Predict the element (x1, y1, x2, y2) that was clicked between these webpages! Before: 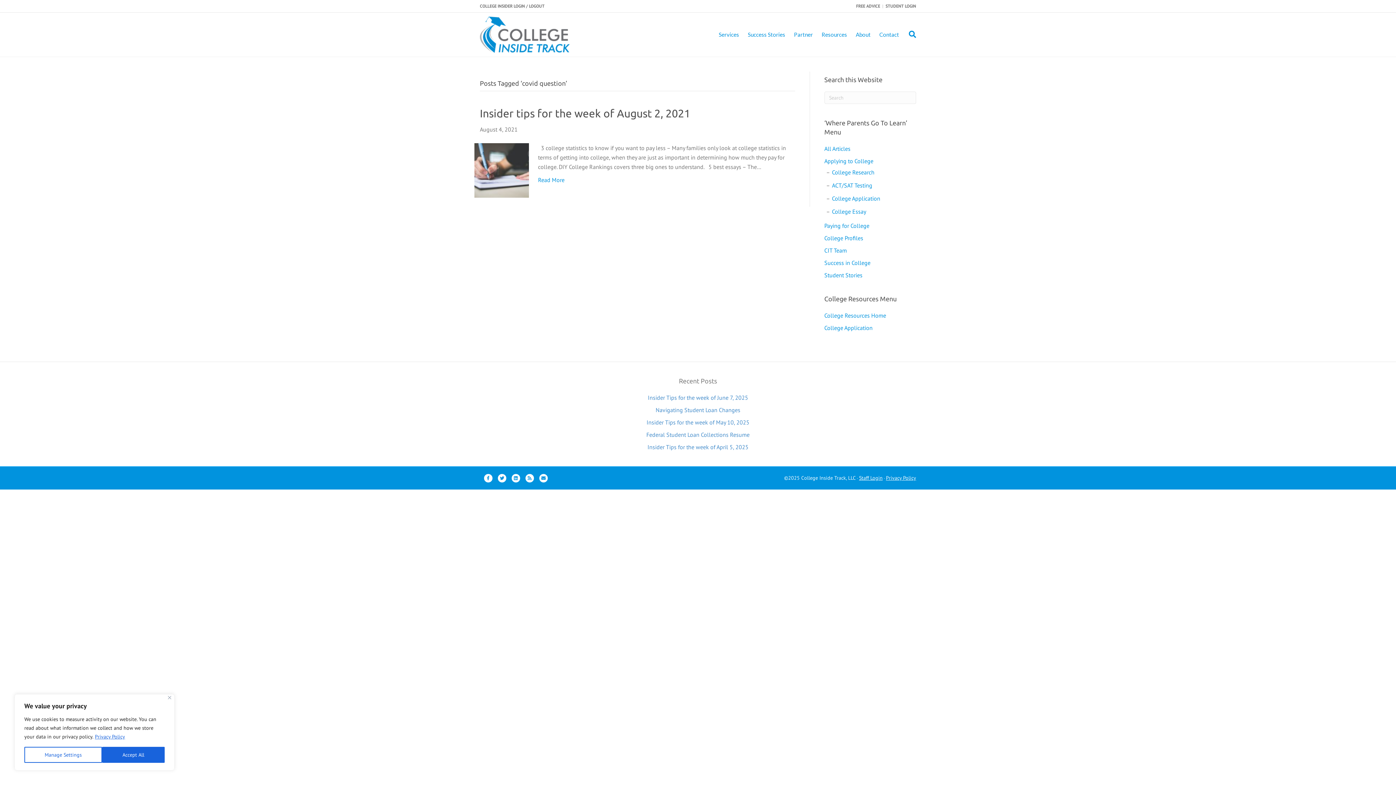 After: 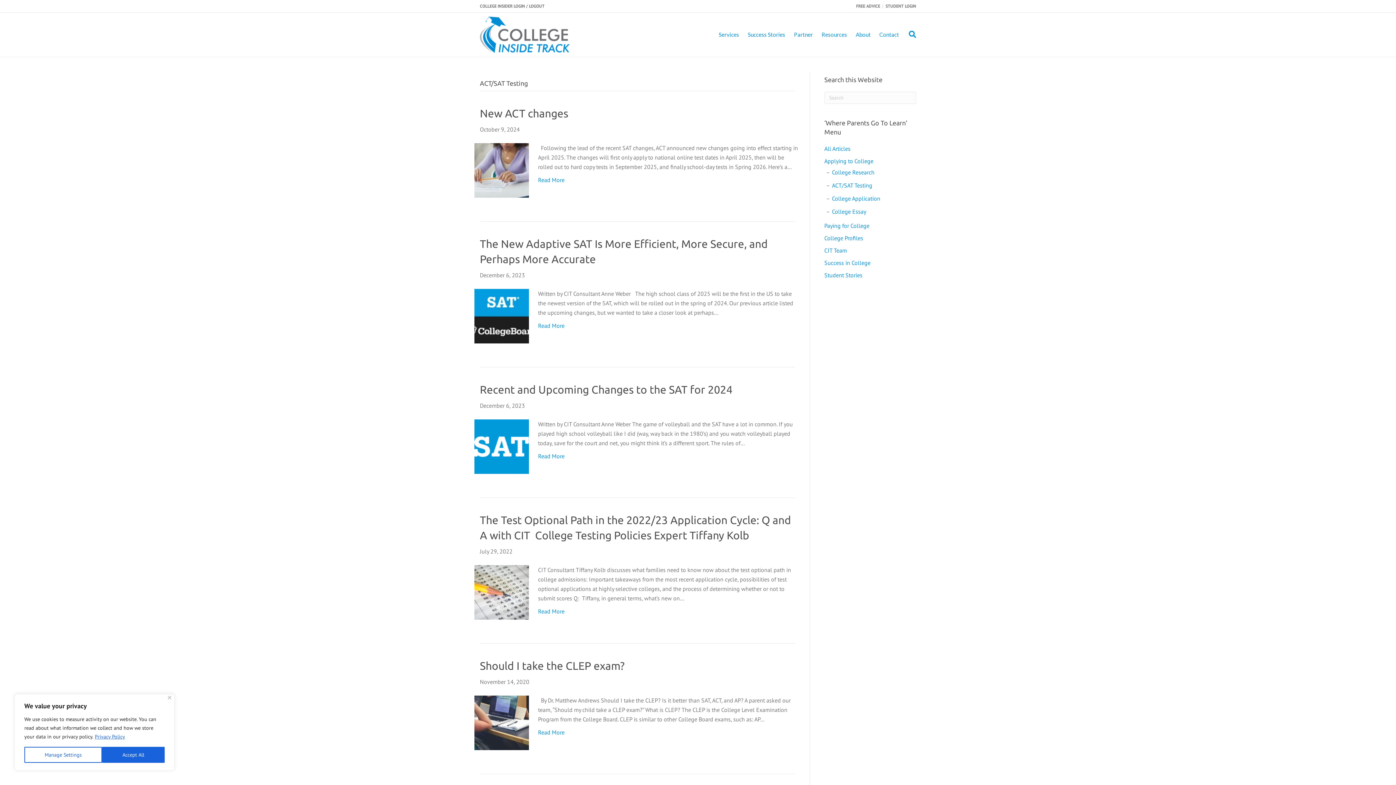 Action: label: ACT/SAT Testing bbox: (832, 181, 872, 189)